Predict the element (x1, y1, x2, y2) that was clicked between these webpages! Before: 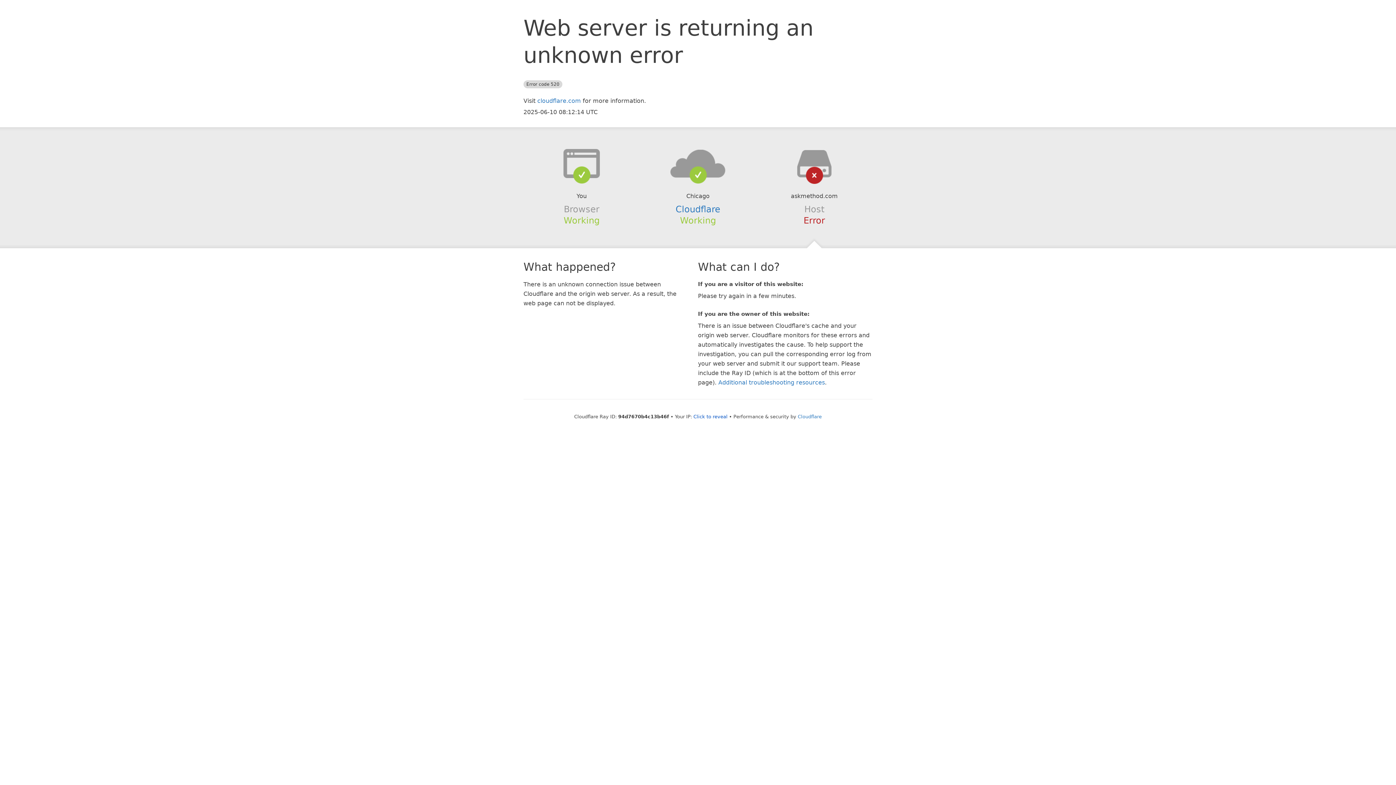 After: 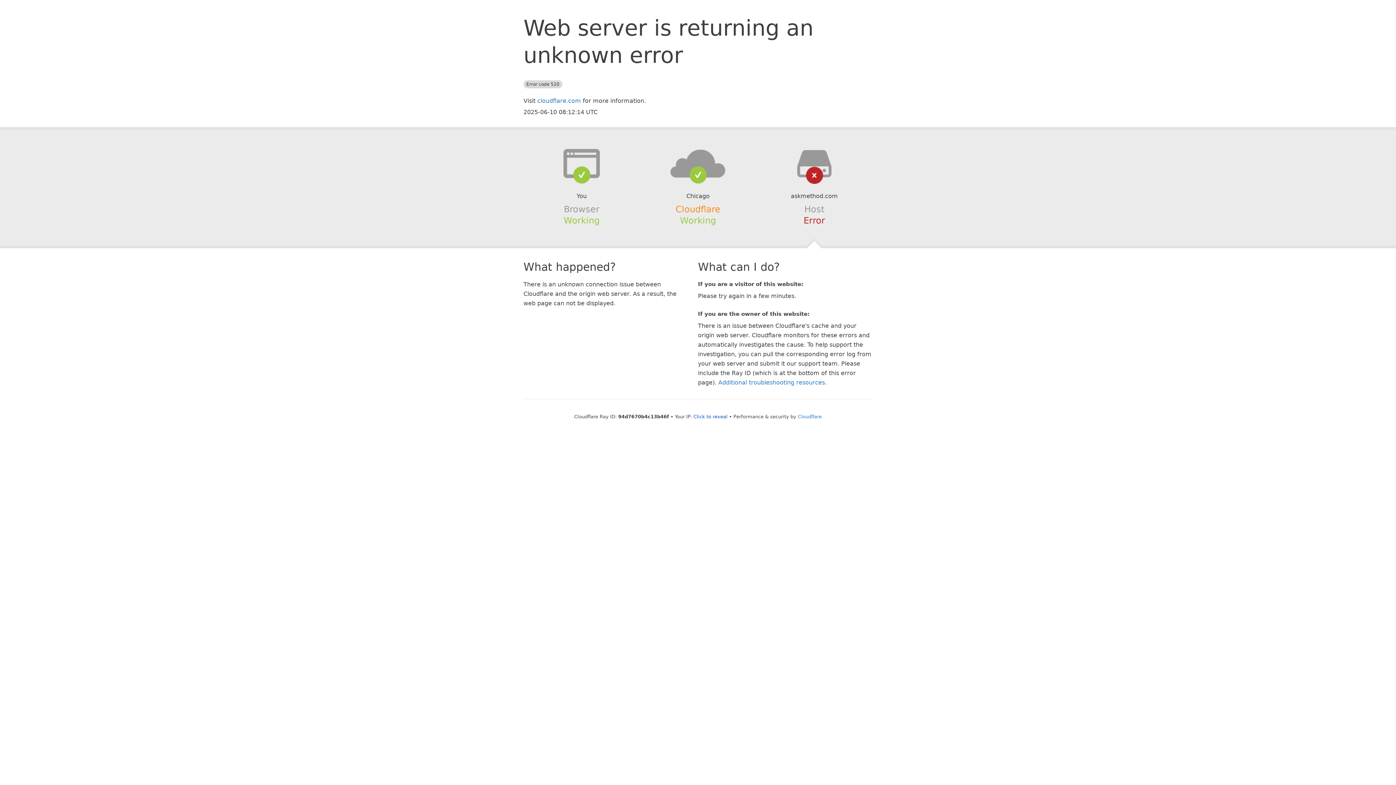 Action: bbox: (675, 204, 720, 214) label: Cloudflare